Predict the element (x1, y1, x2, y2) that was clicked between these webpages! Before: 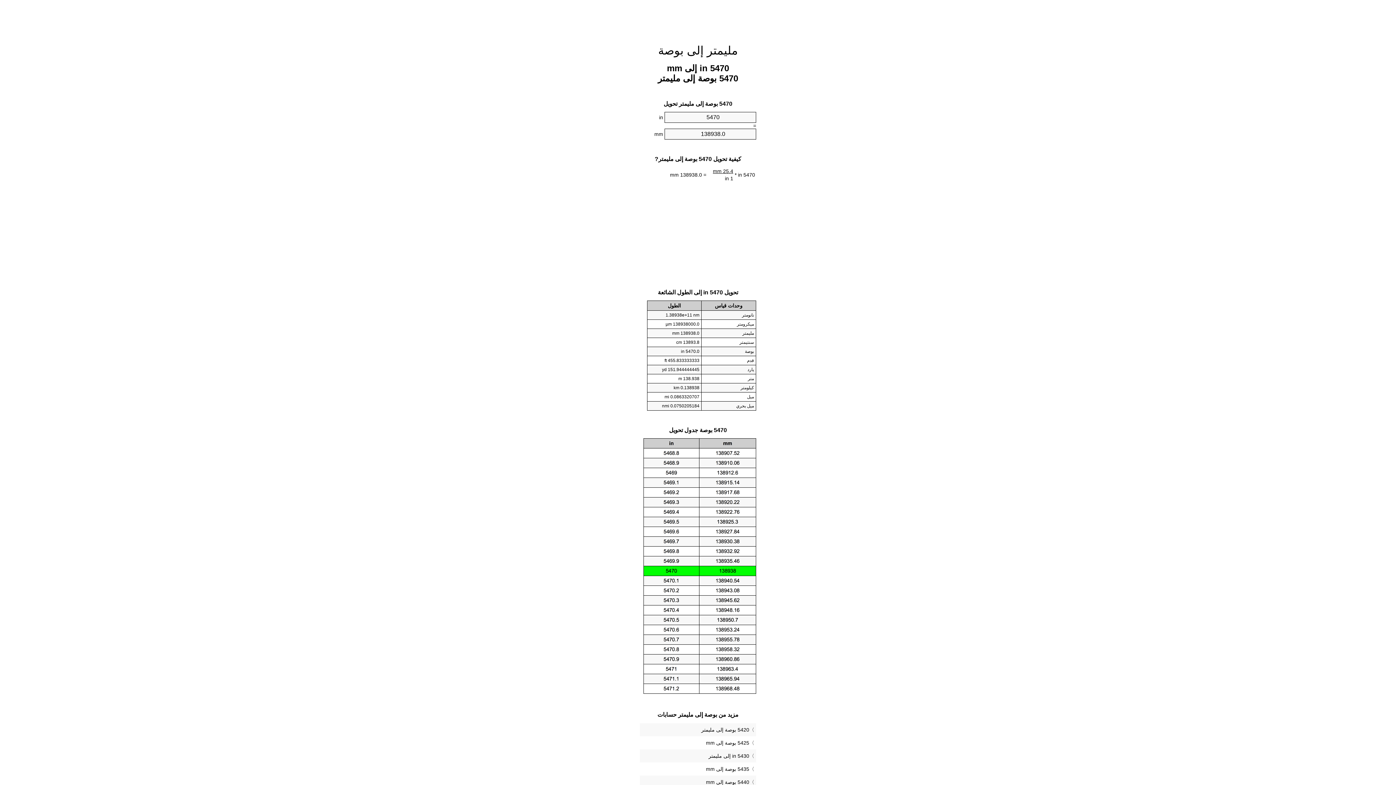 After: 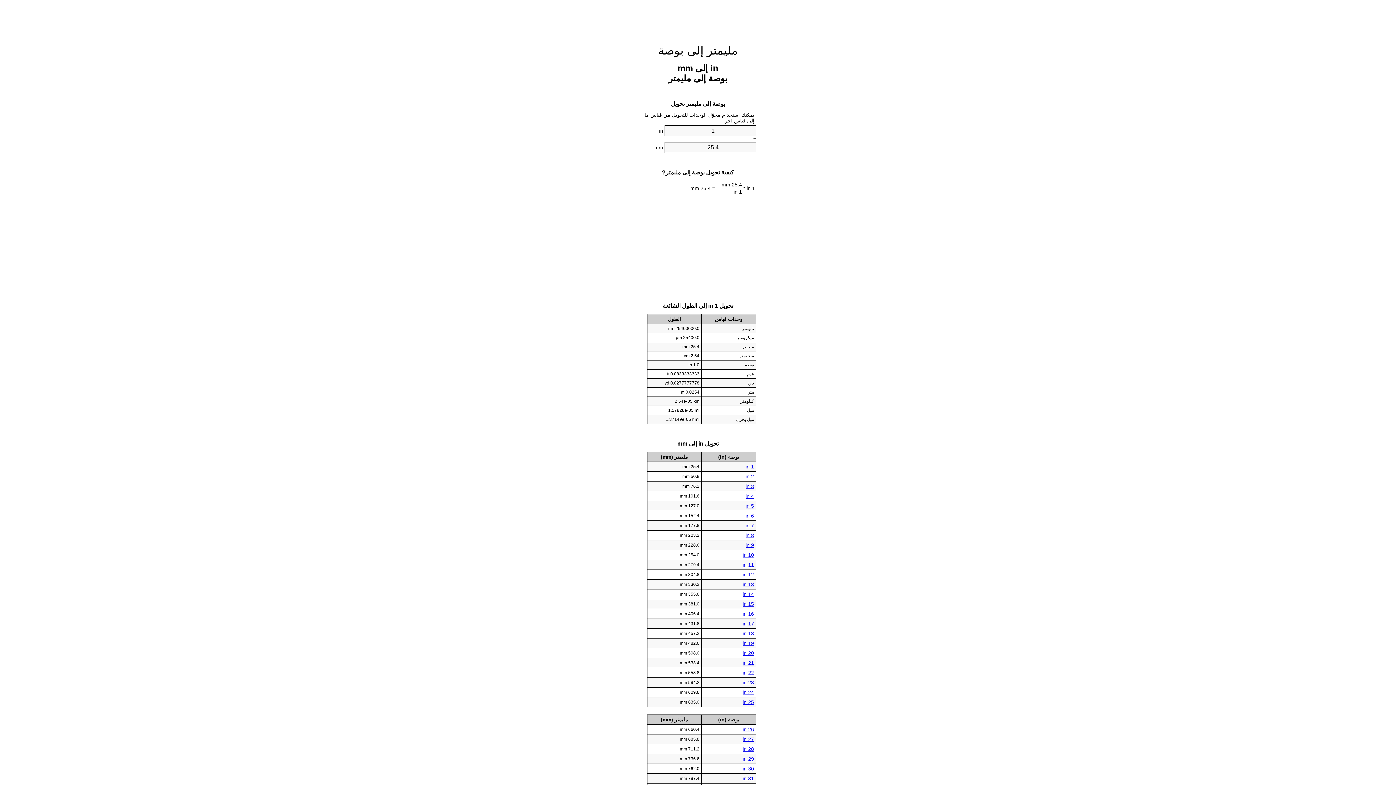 Action: label: مليمتر إلى بوصة bbox: (658, 44, 738, 57)